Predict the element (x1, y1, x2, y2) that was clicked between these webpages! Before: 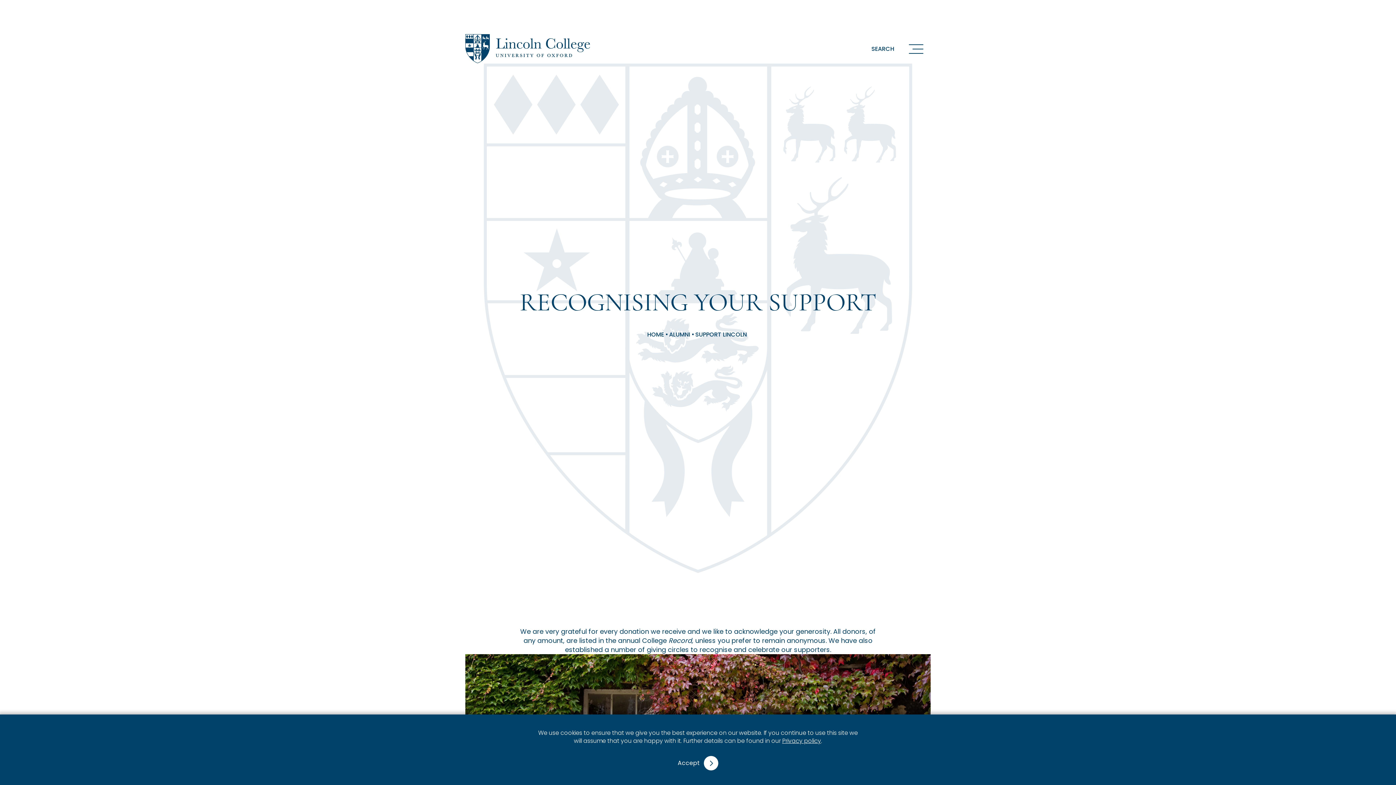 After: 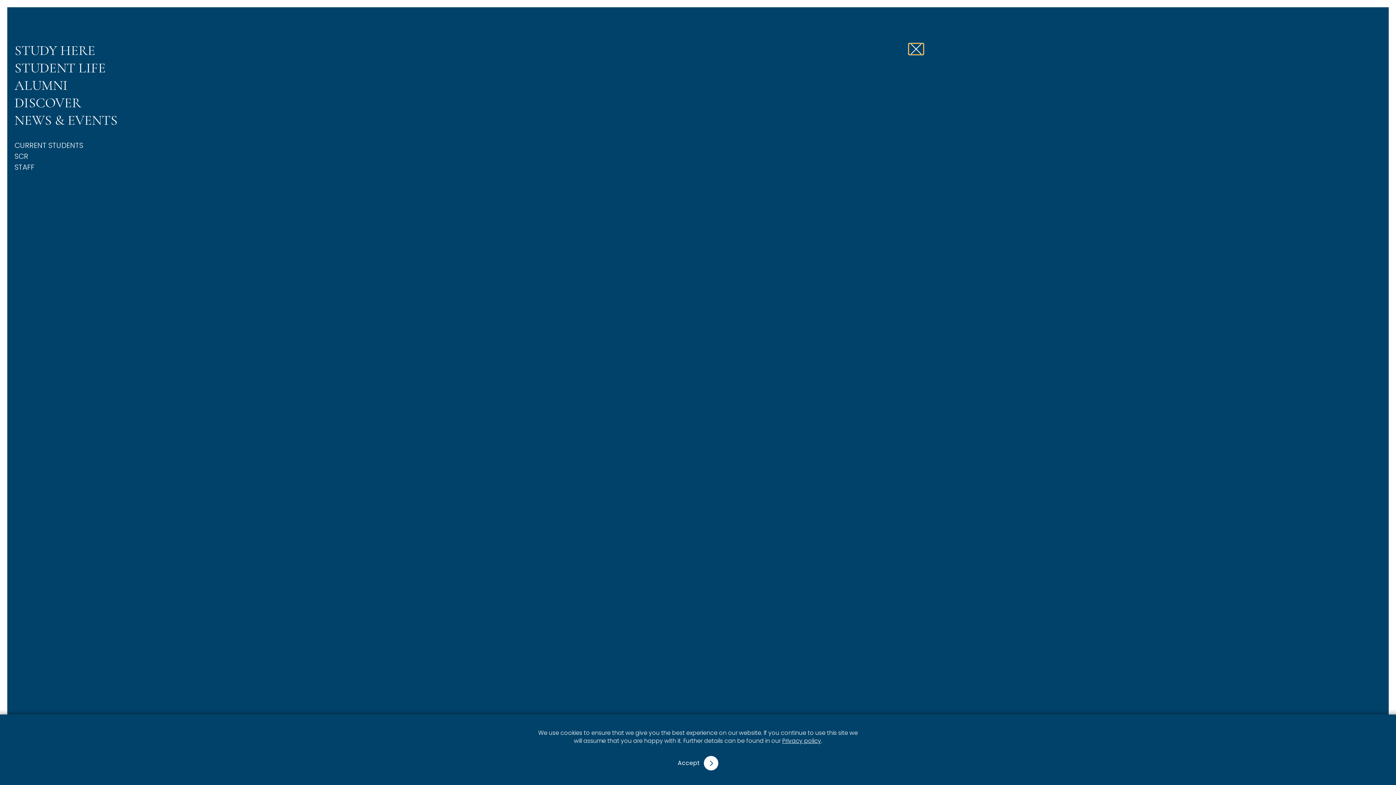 Action: bbox: (909, 43, 923, 54) label: Open navigation menu